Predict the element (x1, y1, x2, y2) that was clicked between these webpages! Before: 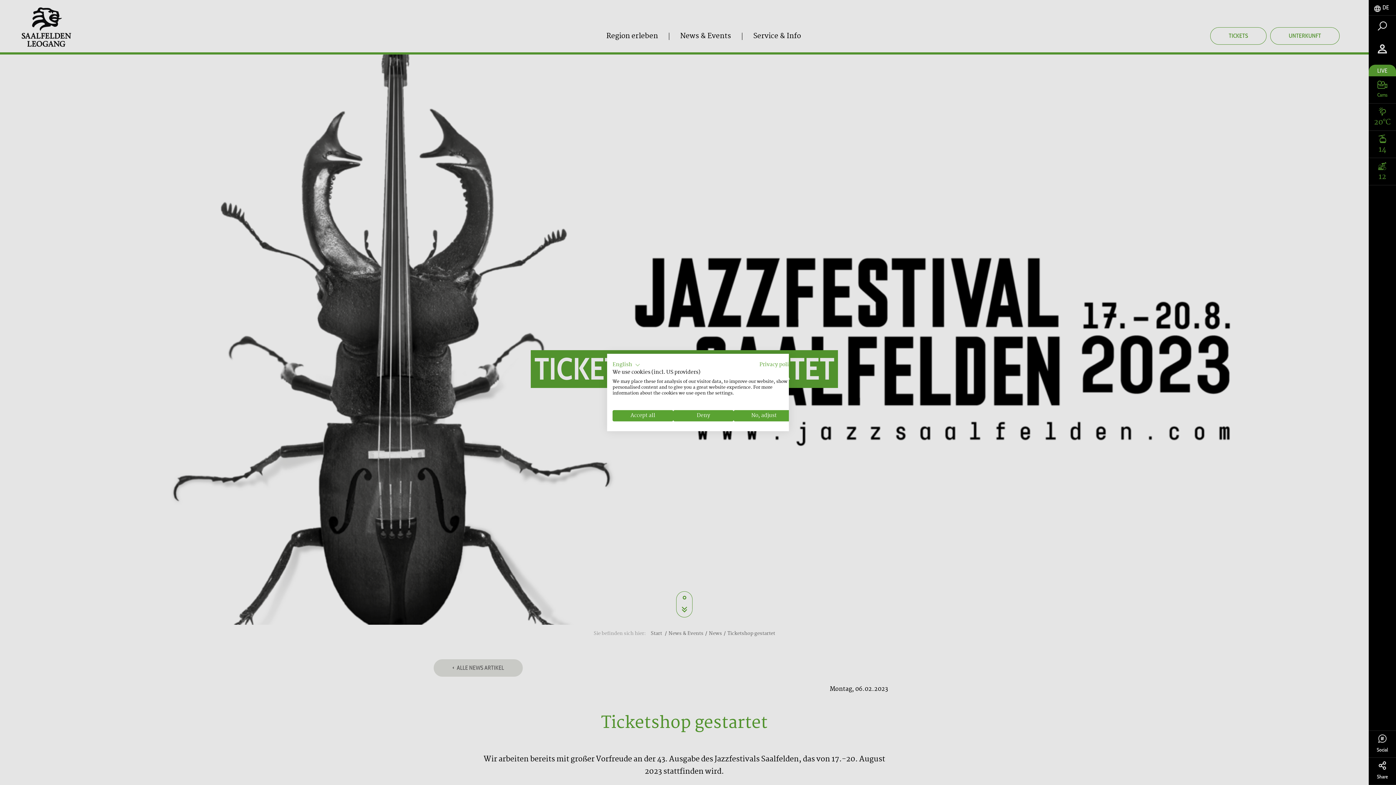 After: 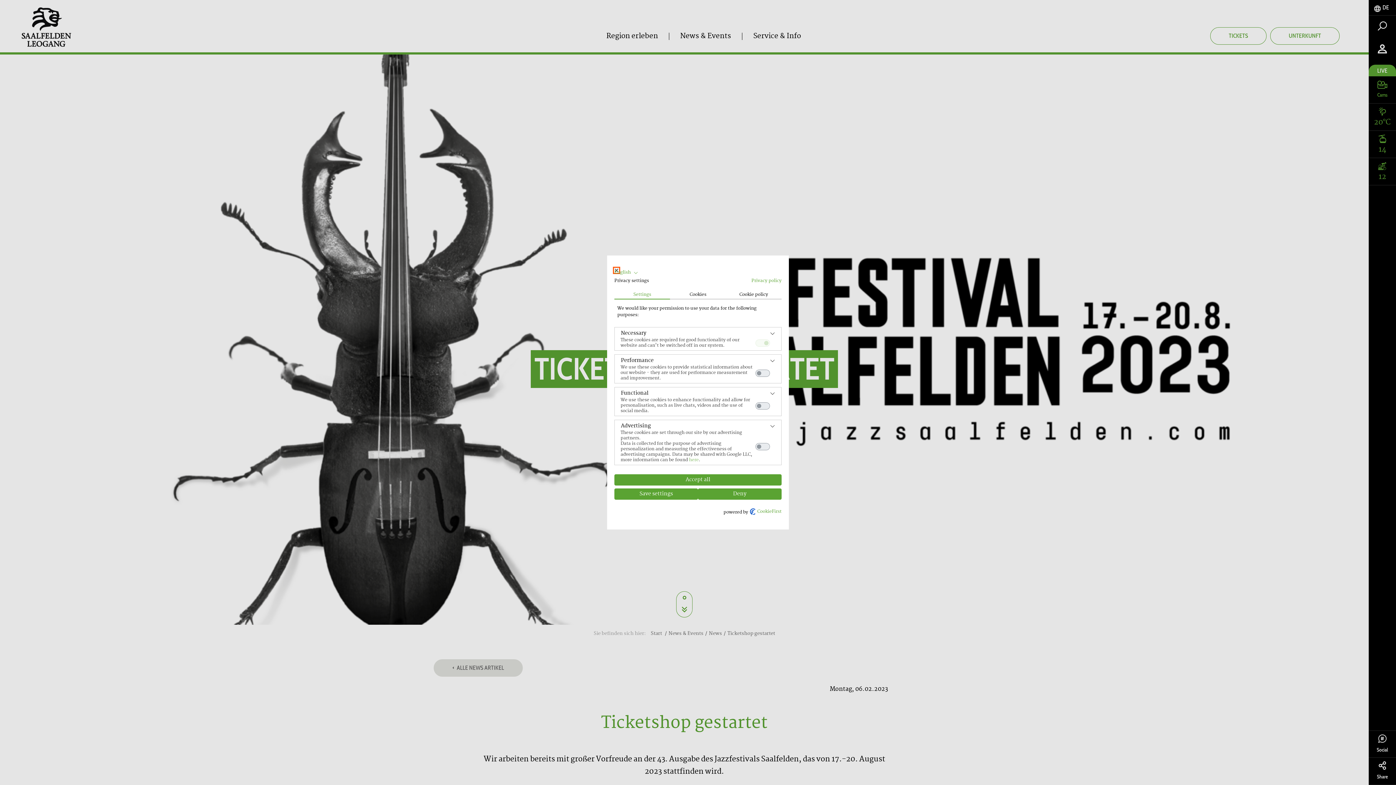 Action: bbox: (733, 410, 794, 421) label: Adjust cookie preferences